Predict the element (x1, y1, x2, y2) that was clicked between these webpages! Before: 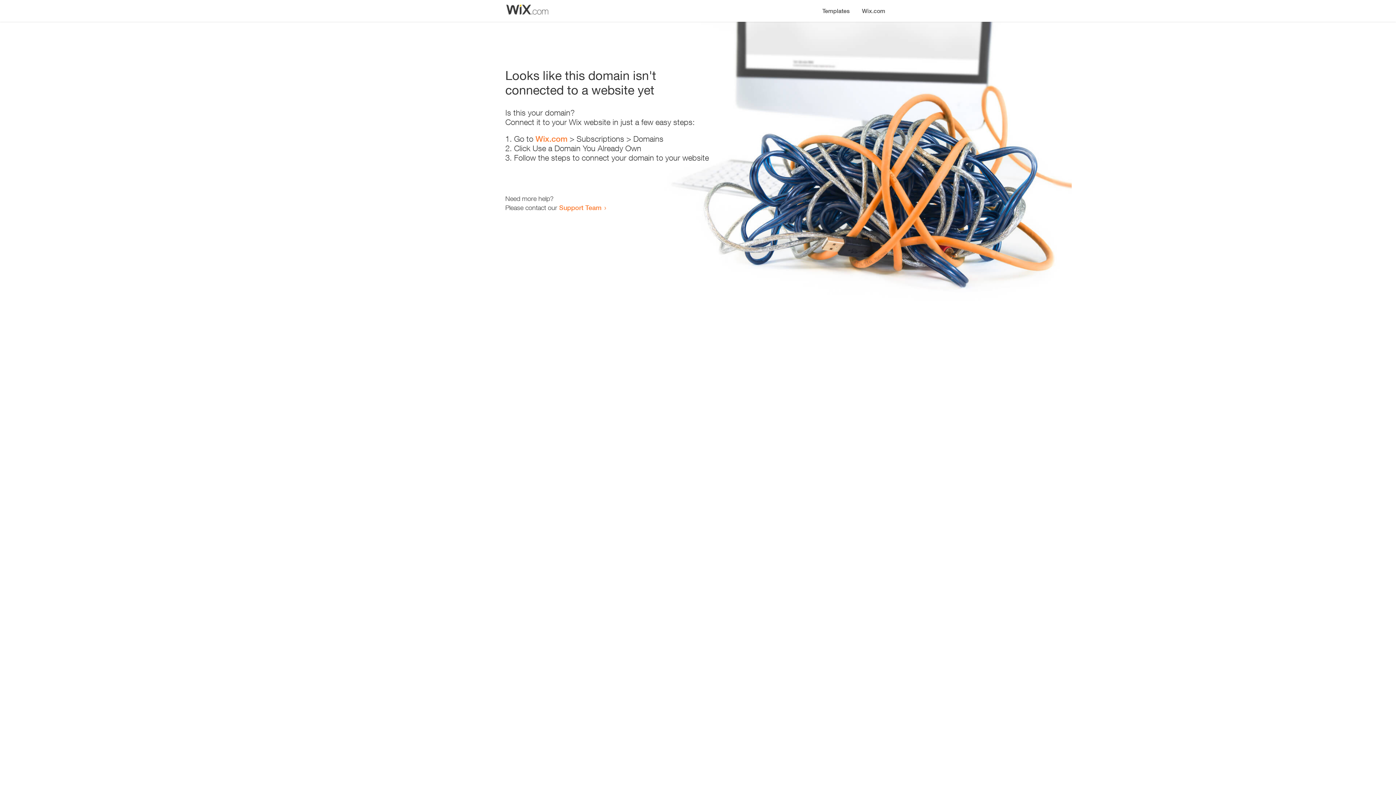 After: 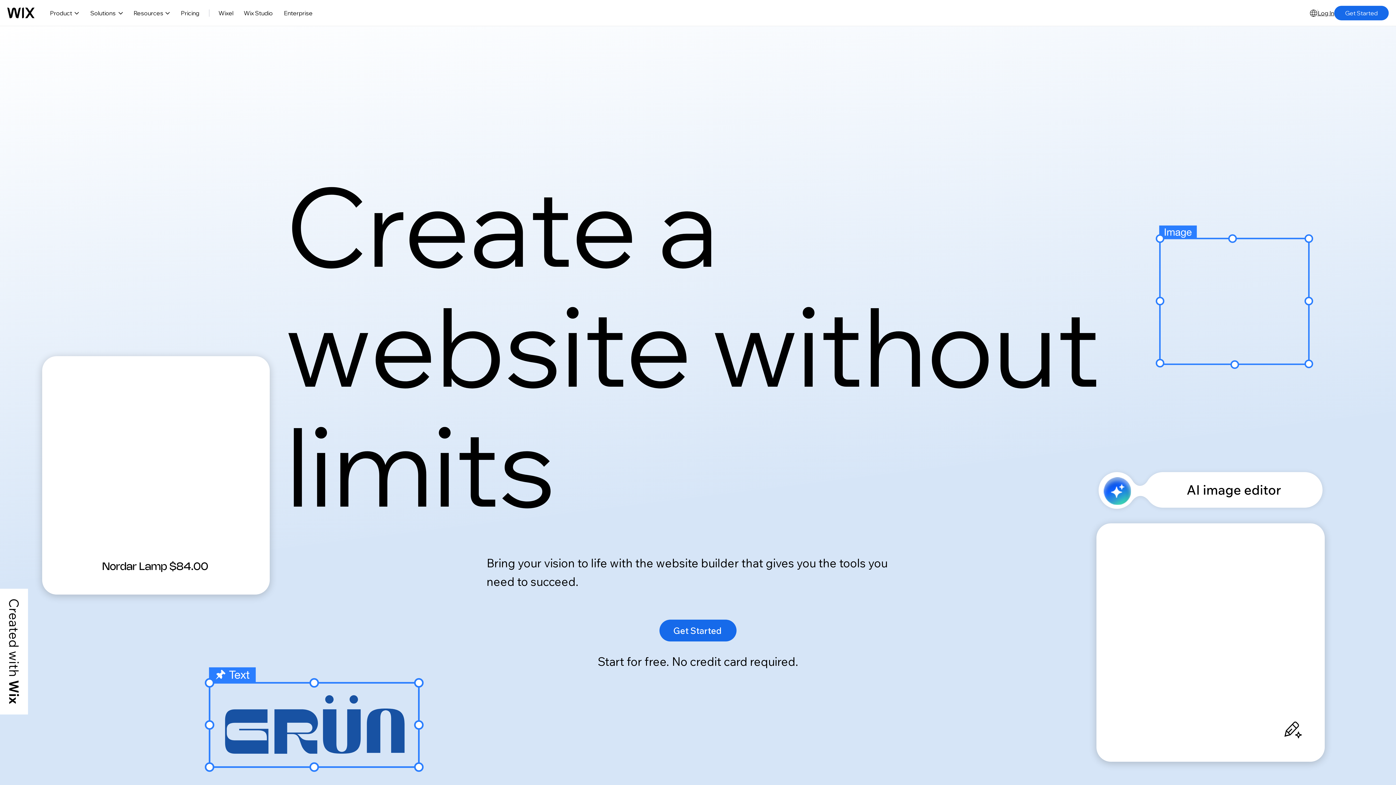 Action: bbox: (535, 134, 567, 143) label: Wix.com